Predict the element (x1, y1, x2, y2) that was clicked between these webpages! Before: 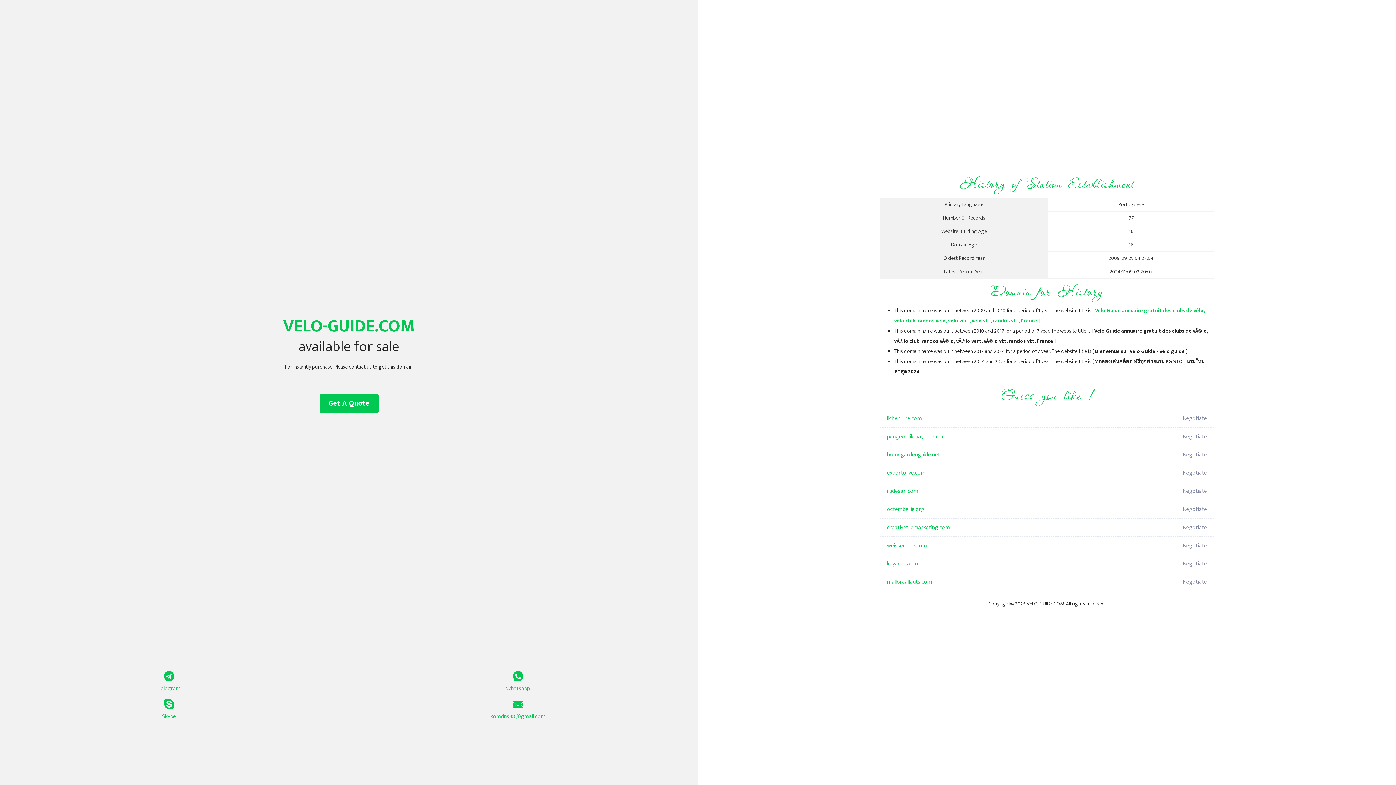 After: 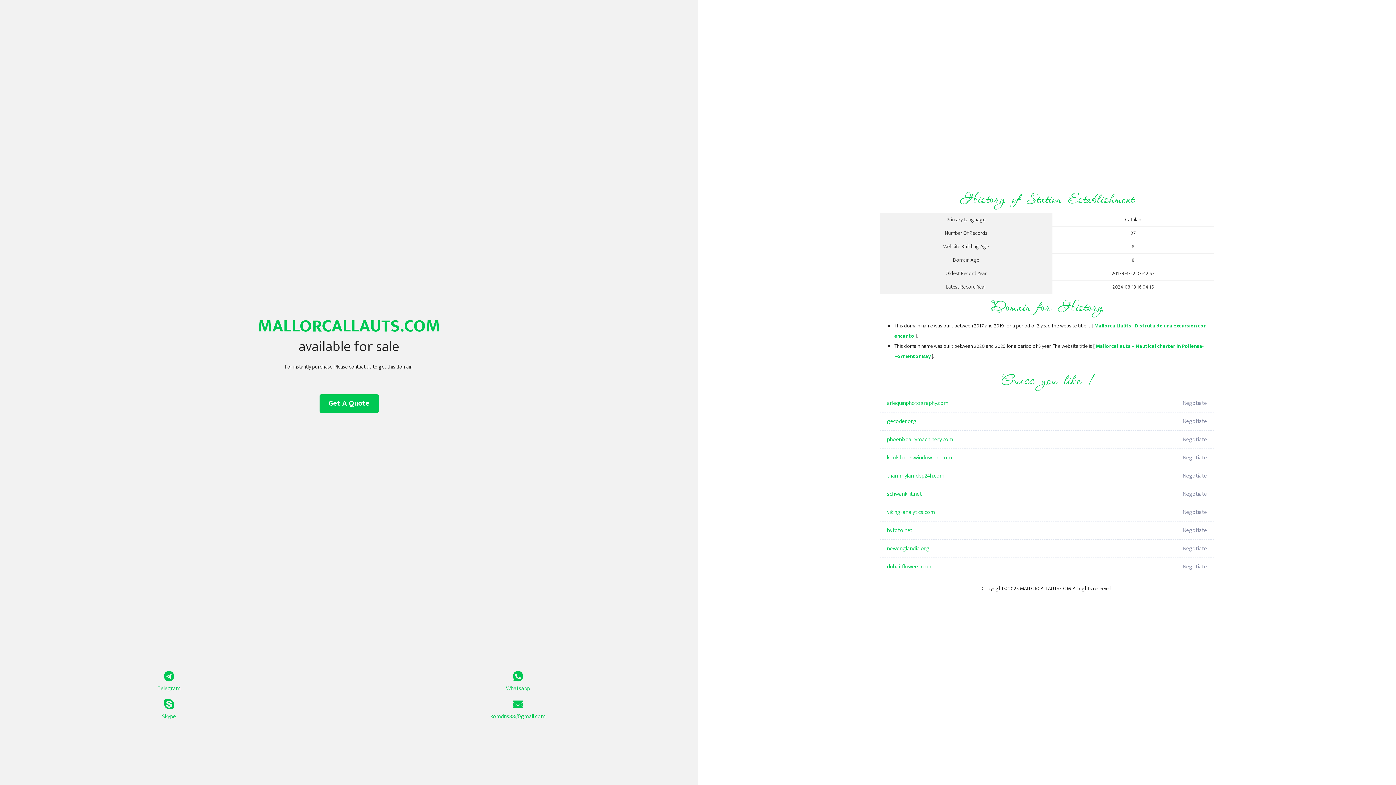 Action: bbox: (887, 573, 1098, 591) label: mallorcallauts.com